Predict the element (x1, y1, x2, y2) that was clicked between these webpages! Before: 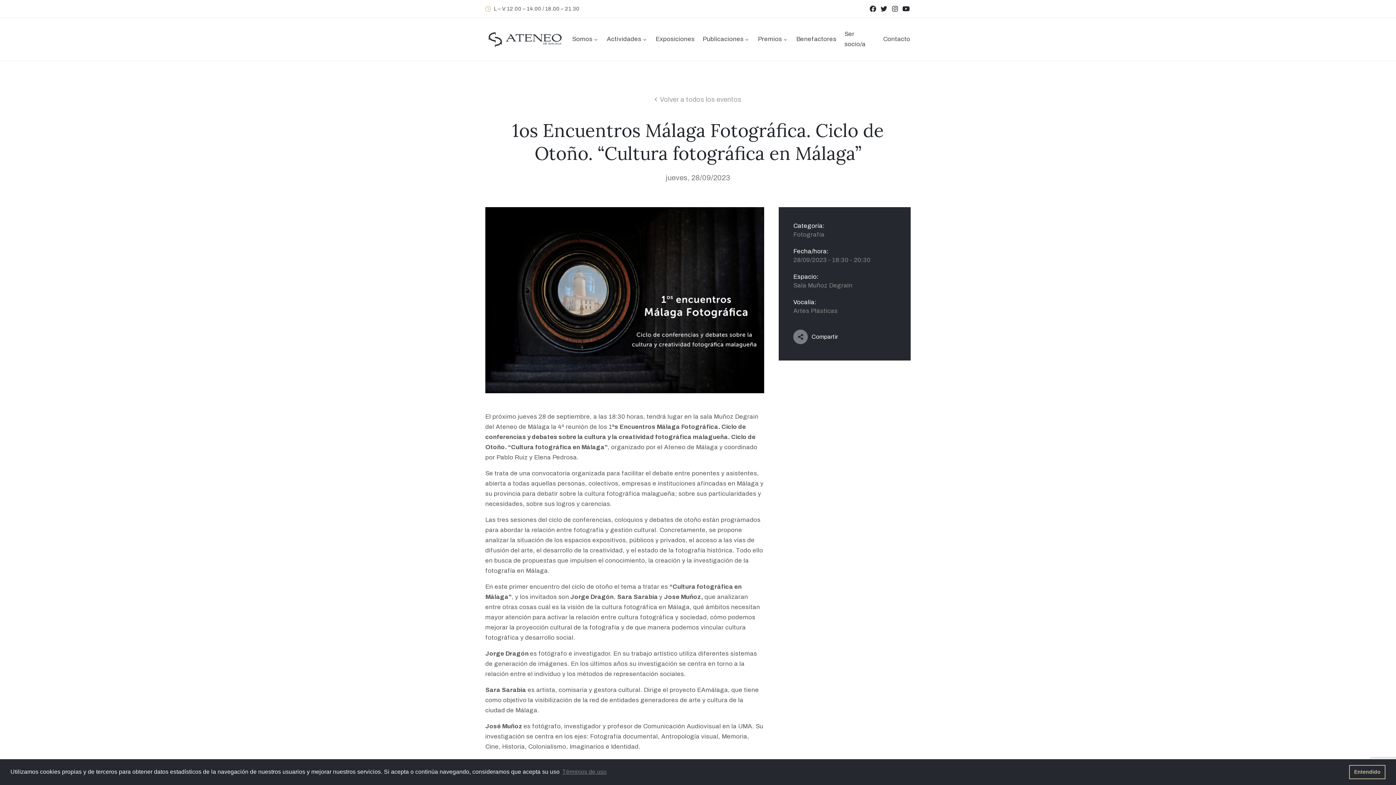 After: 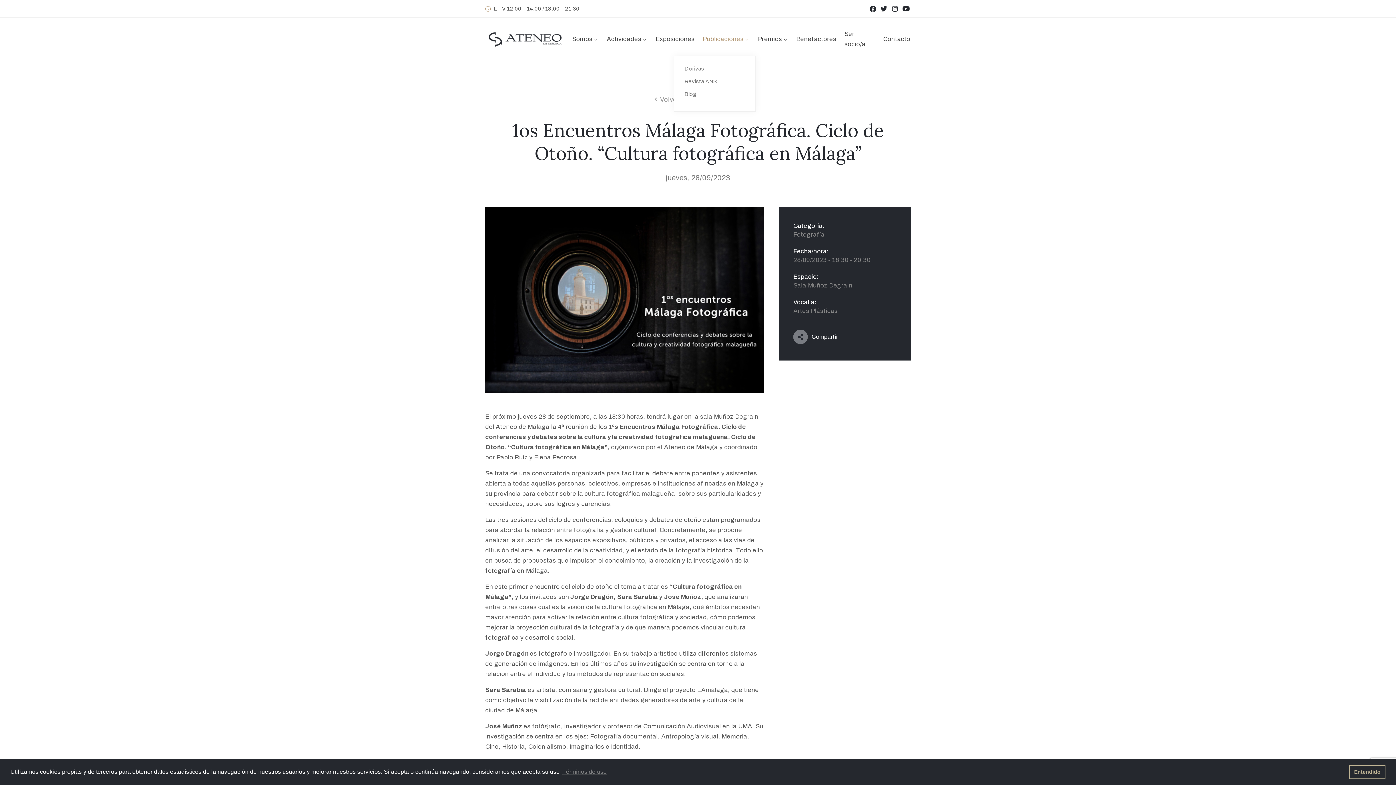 Action: bbox: (702, 22, 750, 55) label: Publicaciones